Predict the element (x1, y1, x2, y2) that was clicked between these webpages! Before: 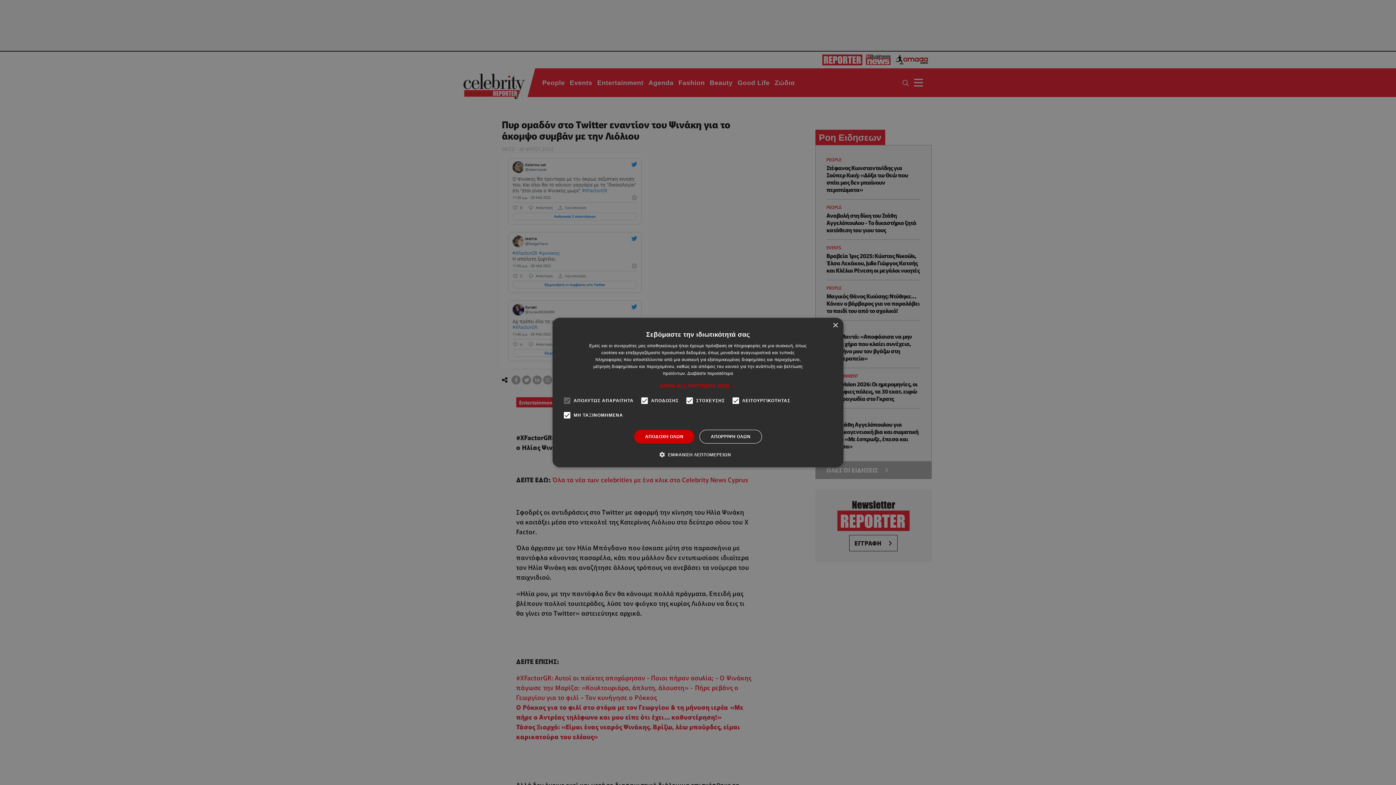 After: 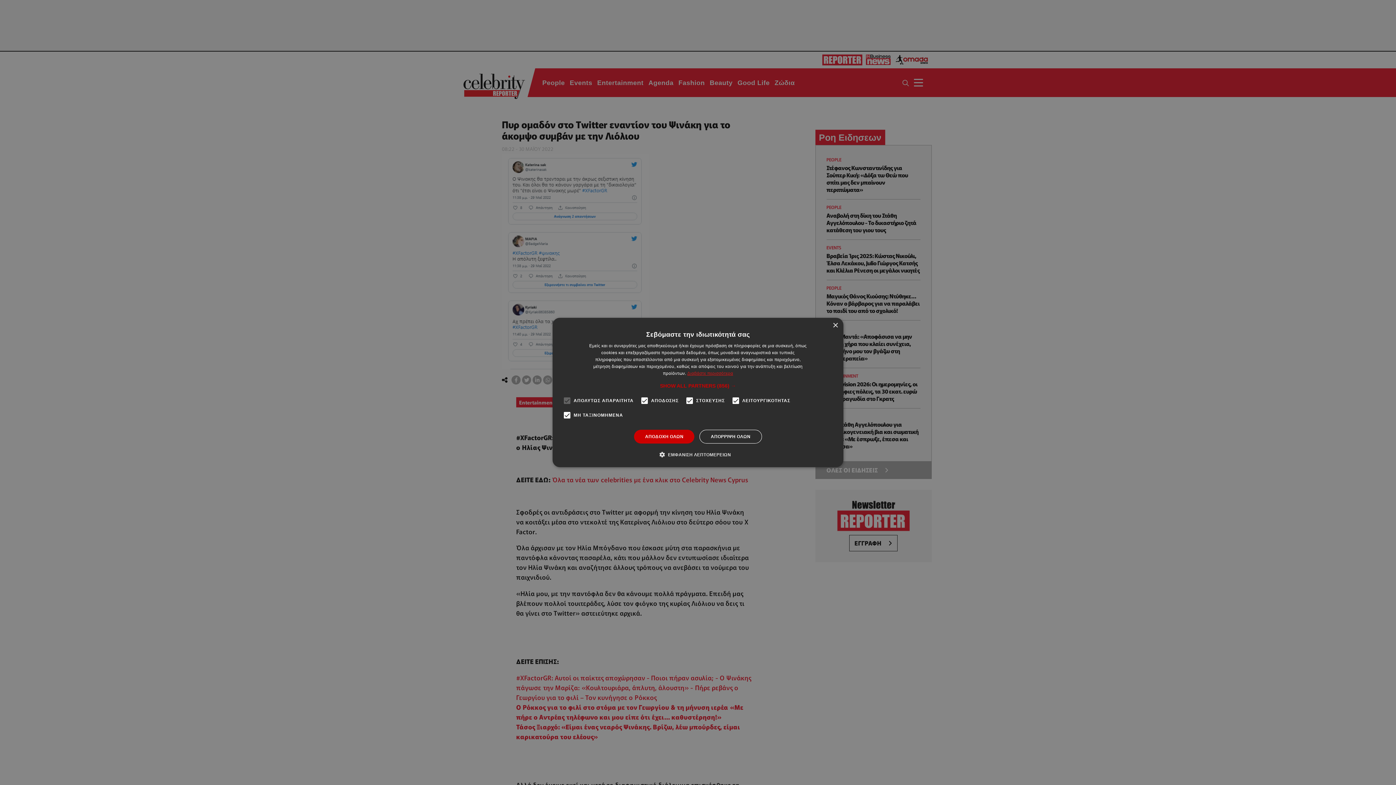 Action: bbox: (687, 371, 733, 376) label: Διαβάστε περισσότερα, opens a new window